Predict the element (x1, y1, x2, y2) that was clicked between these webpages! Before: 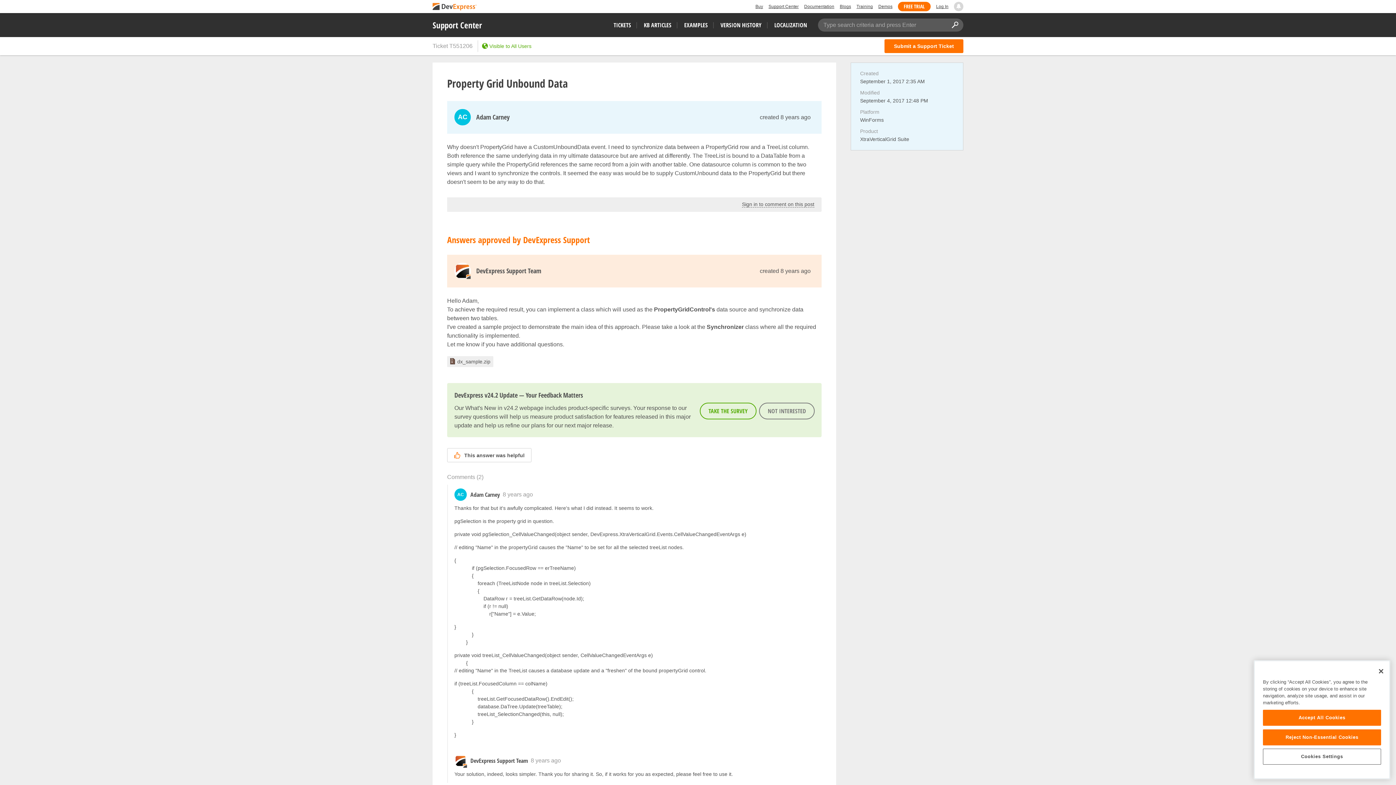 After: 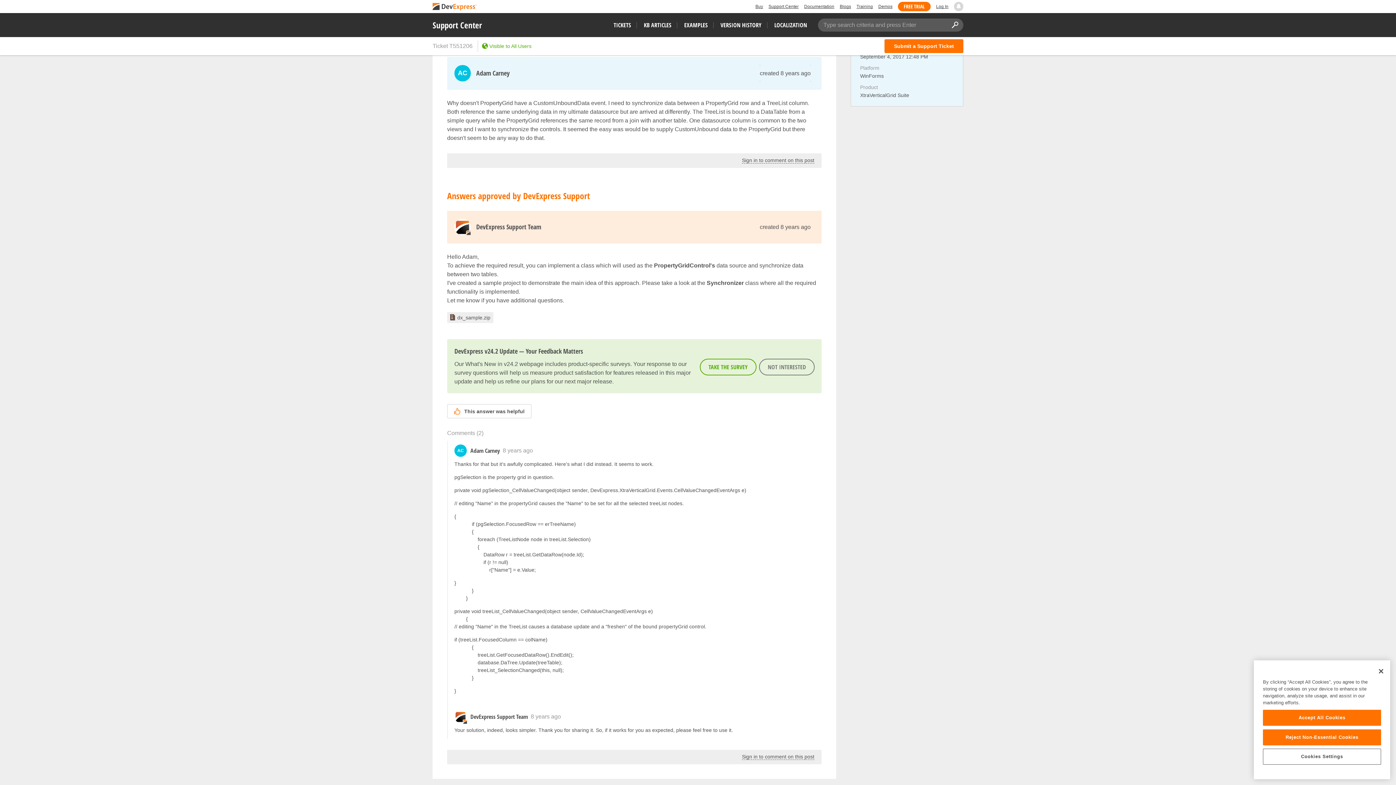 Action: bbox: (760, 109, 810, 125) label: created 8 years ago